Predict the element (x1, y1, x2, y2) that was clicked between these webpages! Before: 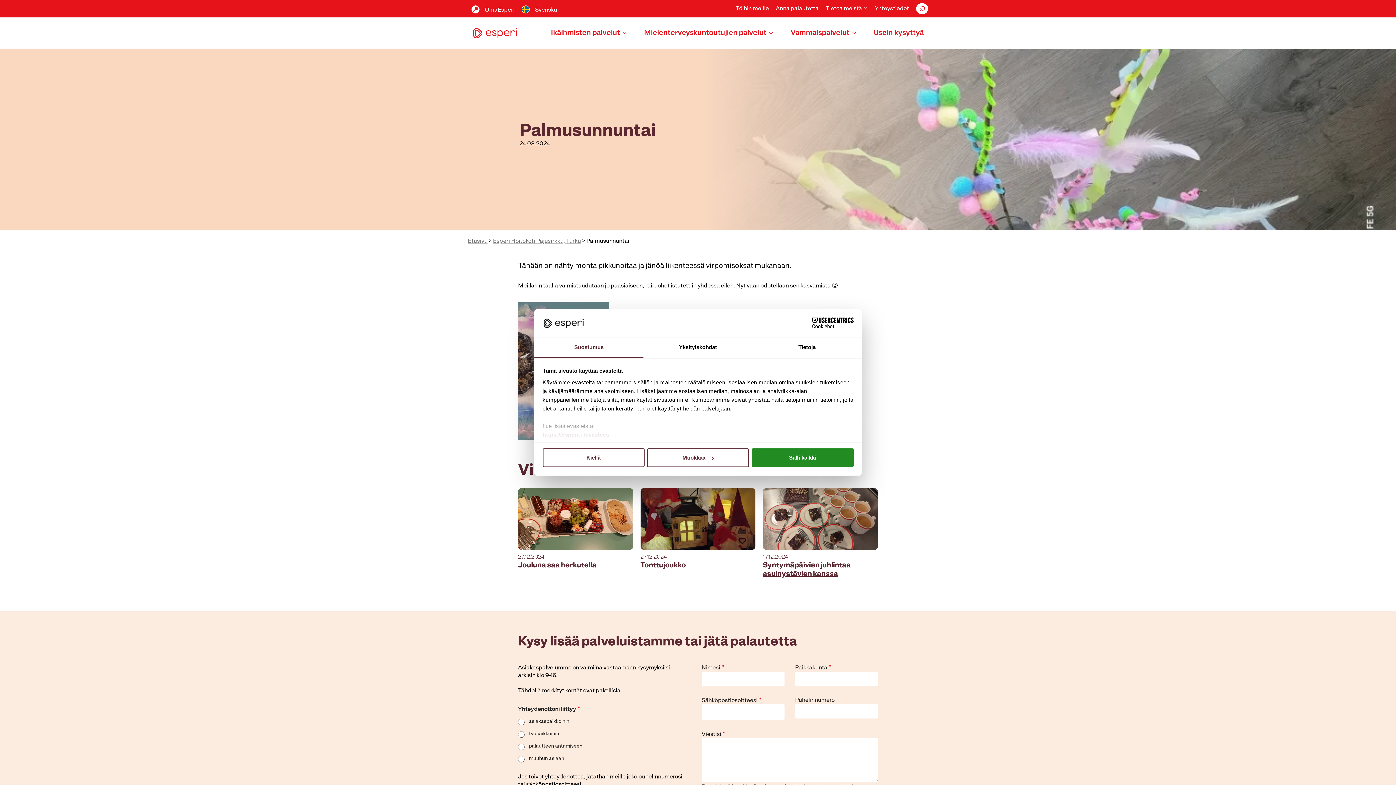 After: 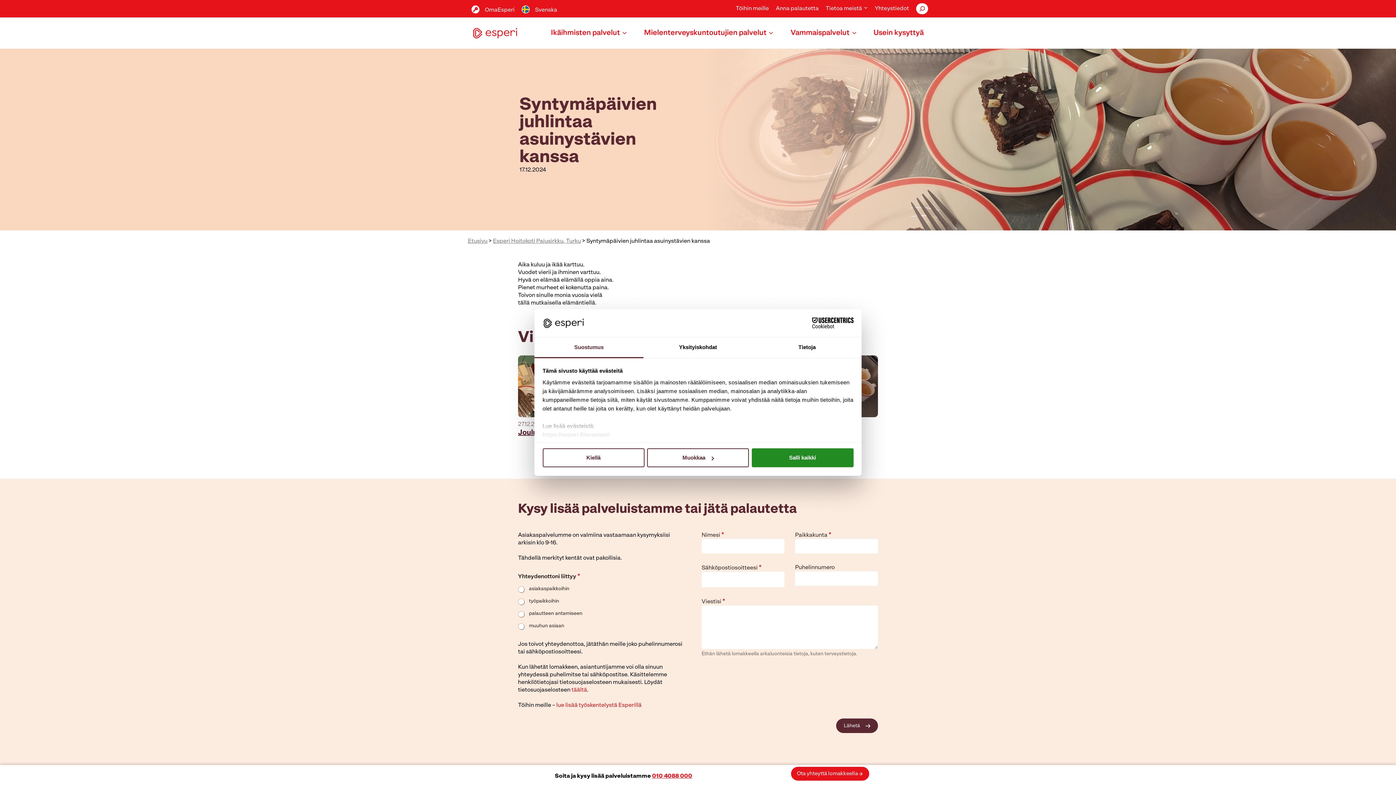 Action: label: Syntymäpäivien juhlintaa asuinystävien kanssa bbox: (763, 561, 878, 582)